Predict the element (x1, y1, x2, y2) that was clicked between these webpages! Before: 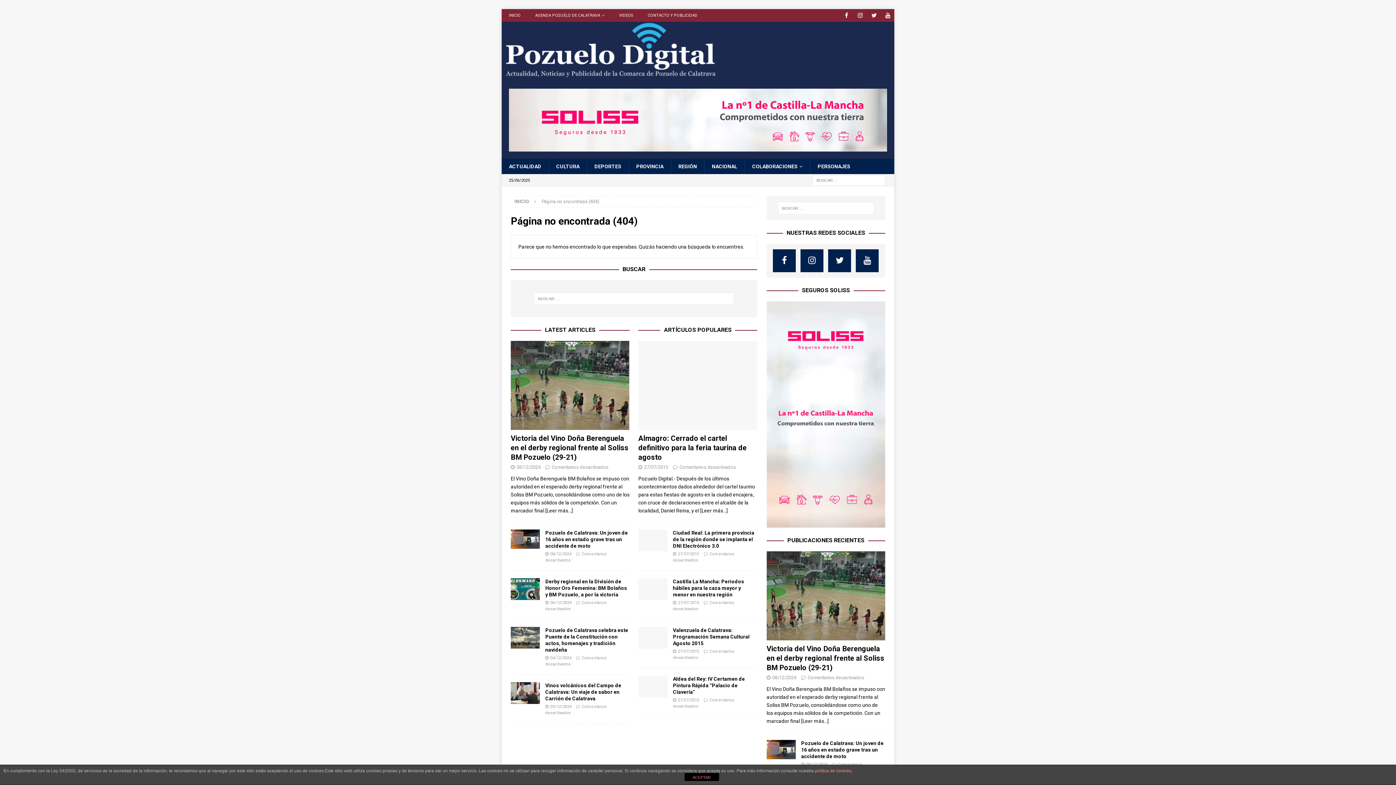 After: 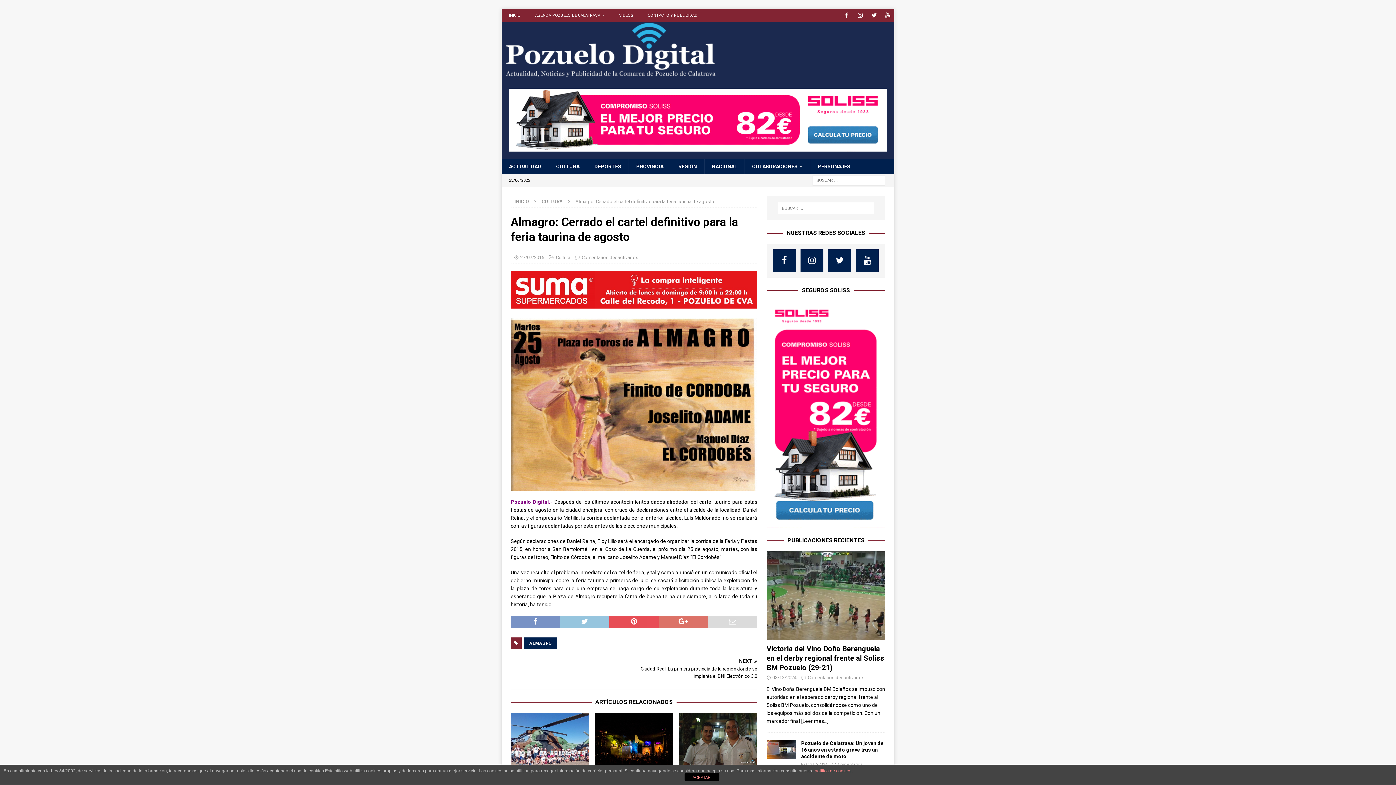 Action: label: Almagro: Cerrado el cartel definitivo para la feria taurina de agosto bbox: (638, 434, 746, 461)